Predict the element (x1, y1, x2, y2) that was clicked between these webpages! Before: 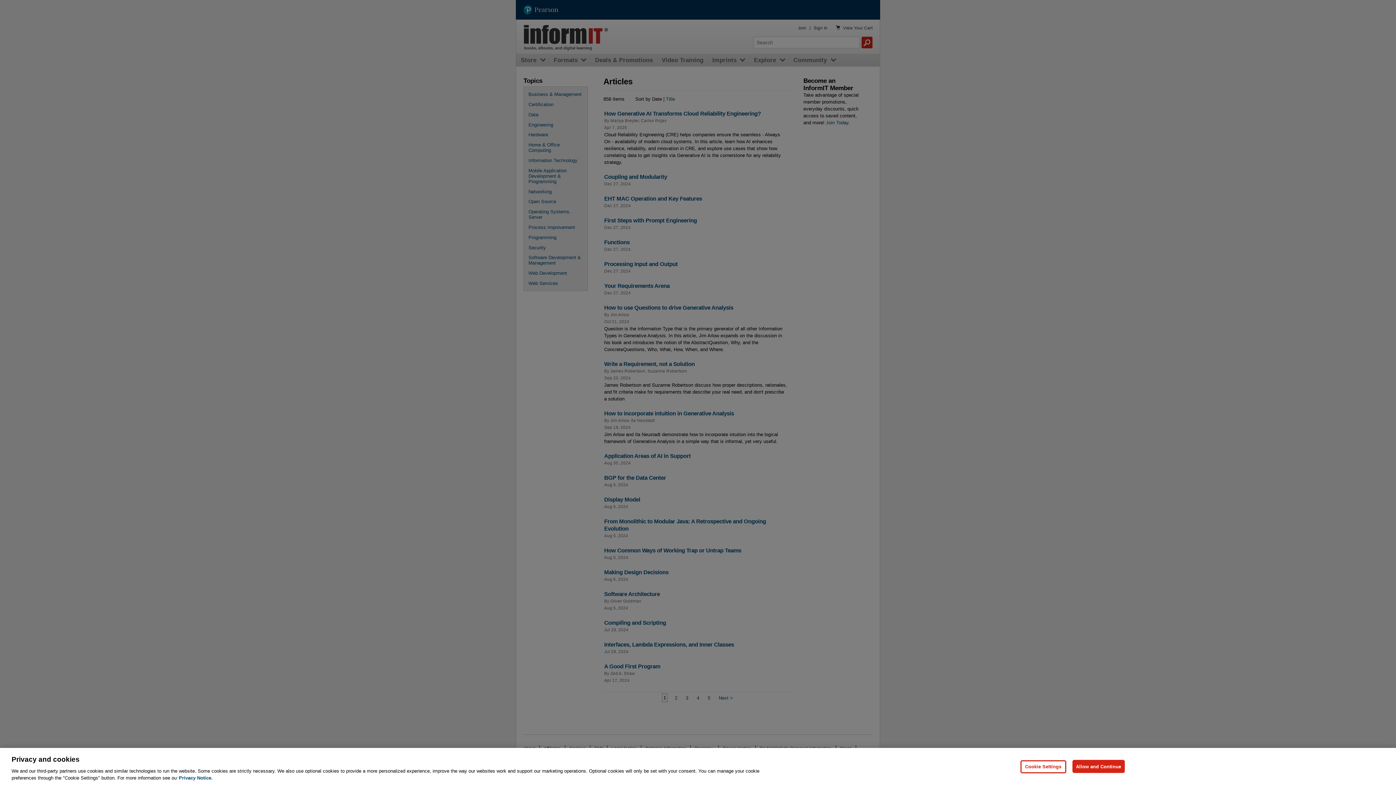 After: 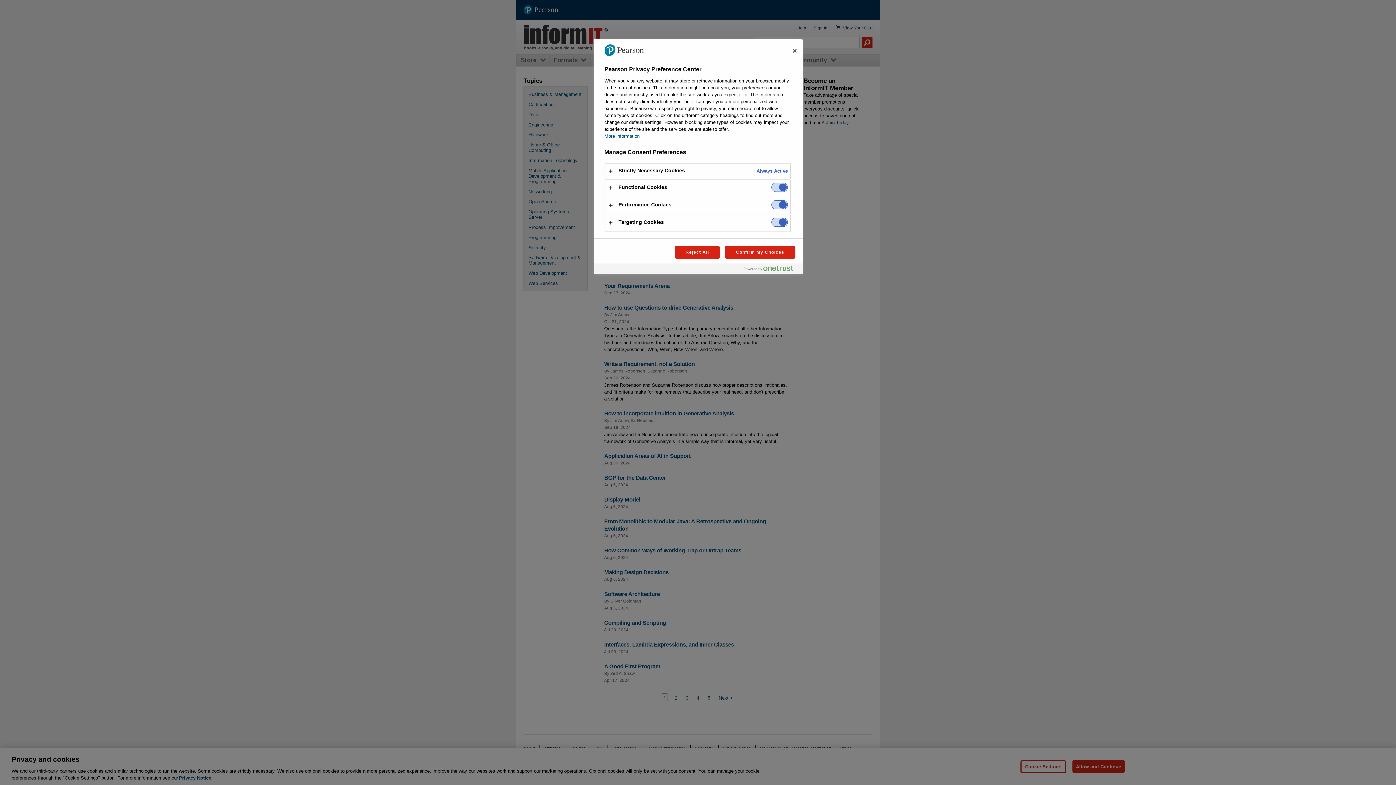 Action: bbox: (1020, 760, 1066, 773) label: Cookie Settings